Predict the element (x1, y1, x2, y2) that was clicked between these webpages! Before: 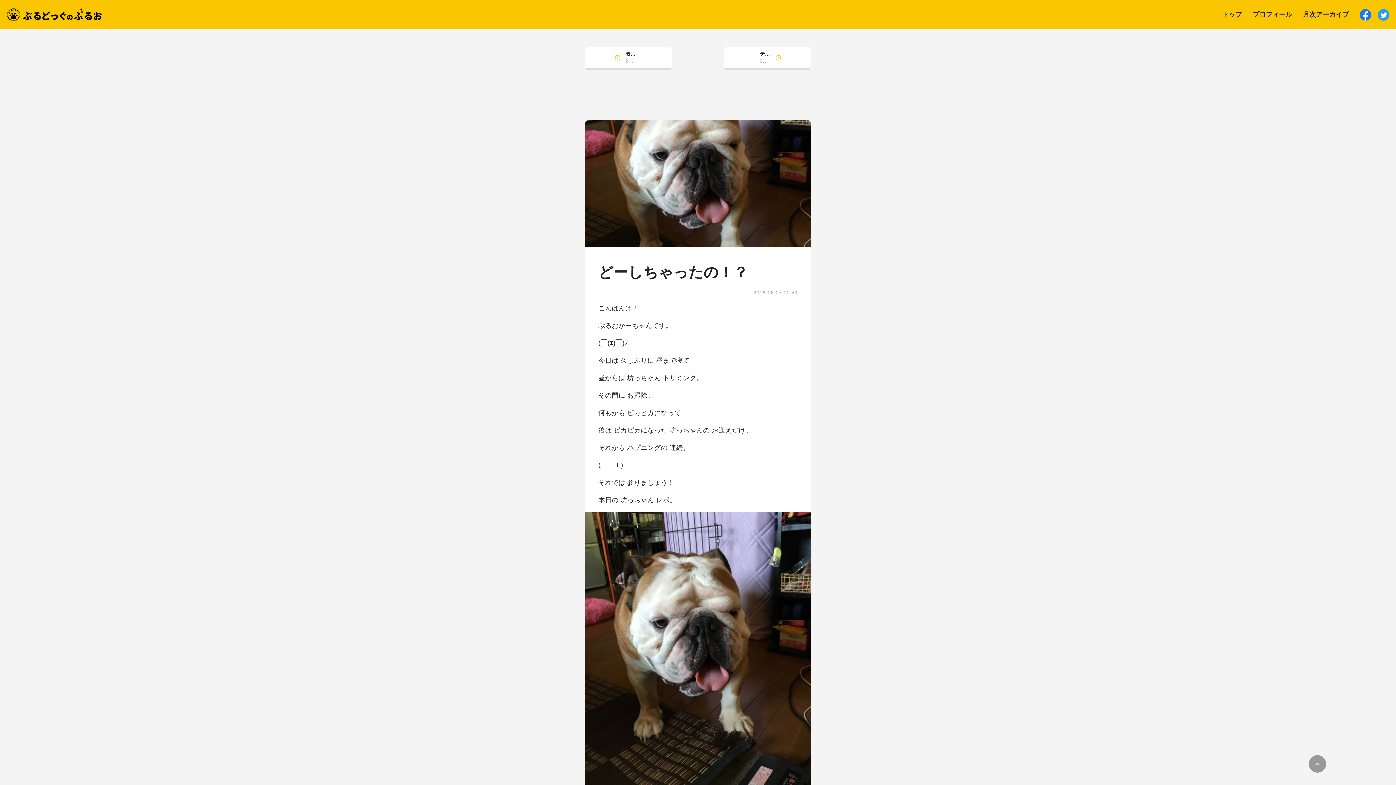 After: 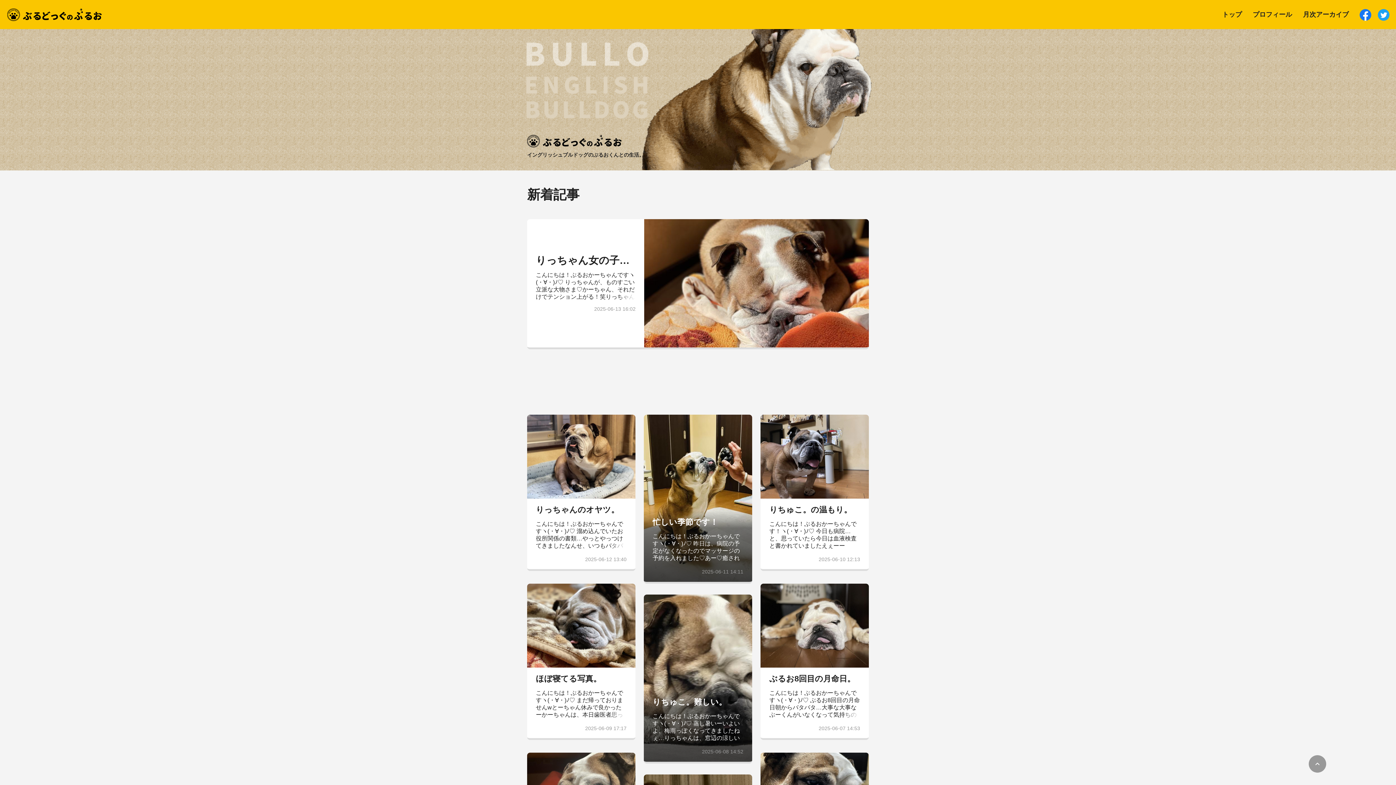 Action: bbox: (1222, 9, 1242, 19) label: トップ